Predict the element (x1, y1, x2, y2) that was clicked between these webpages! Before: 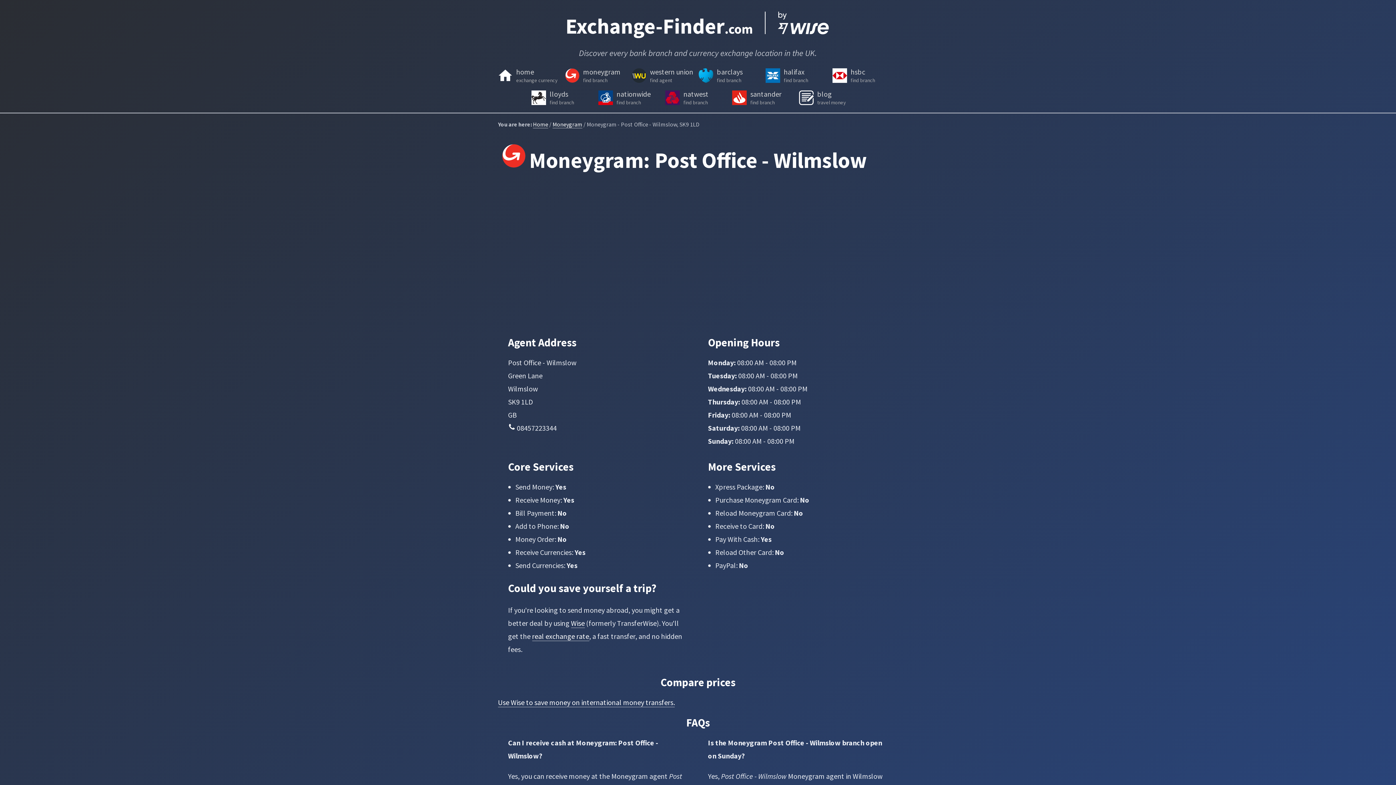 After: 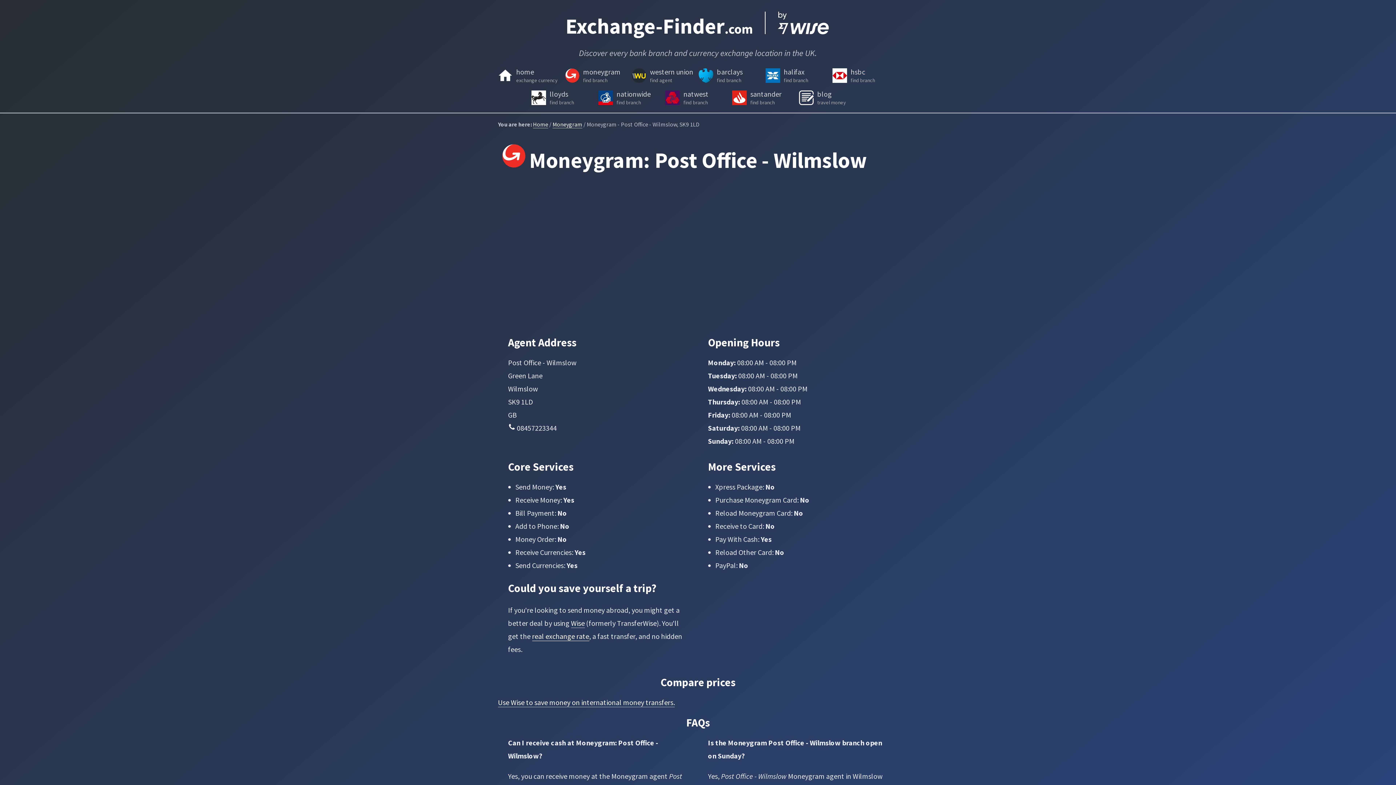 Action: label: real exchange rate bbox: (532, 632, 589, 641)